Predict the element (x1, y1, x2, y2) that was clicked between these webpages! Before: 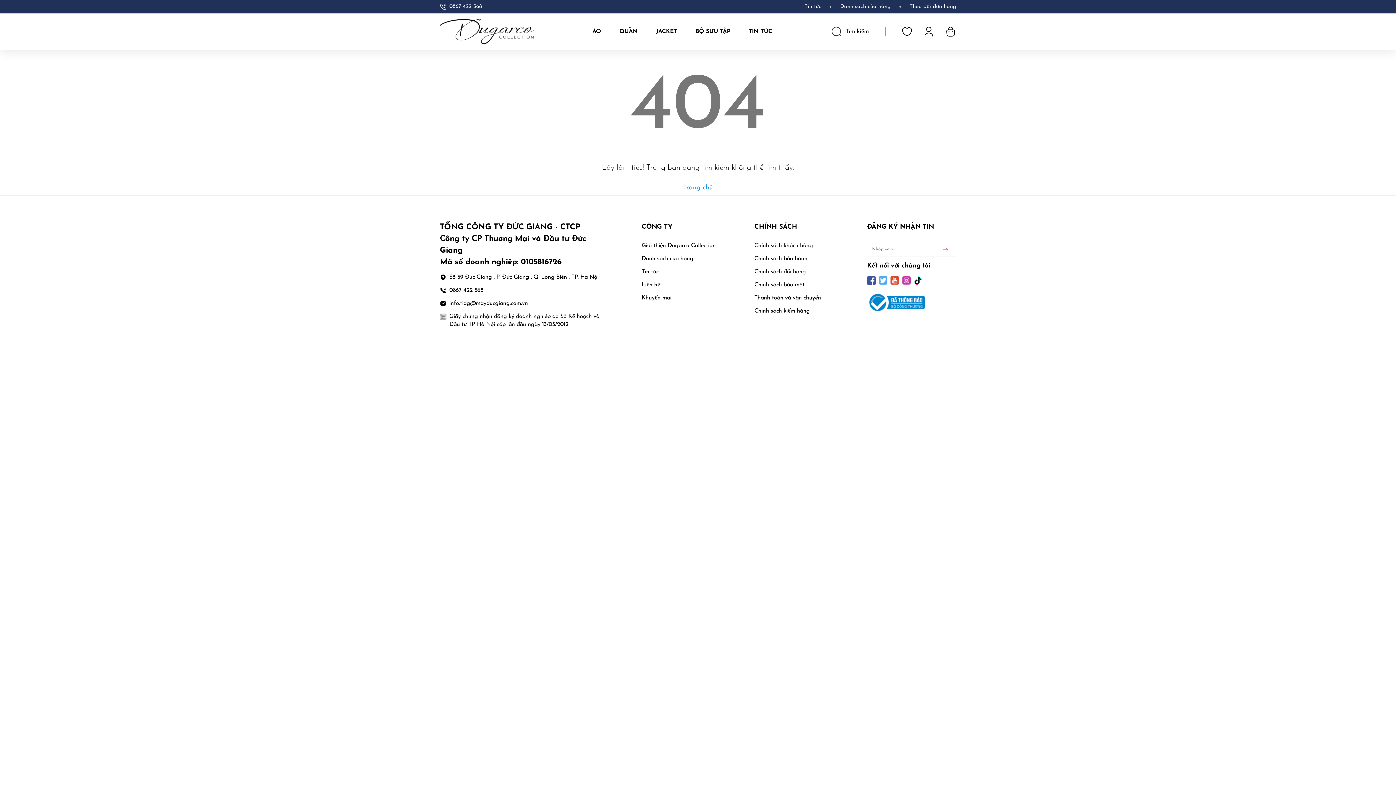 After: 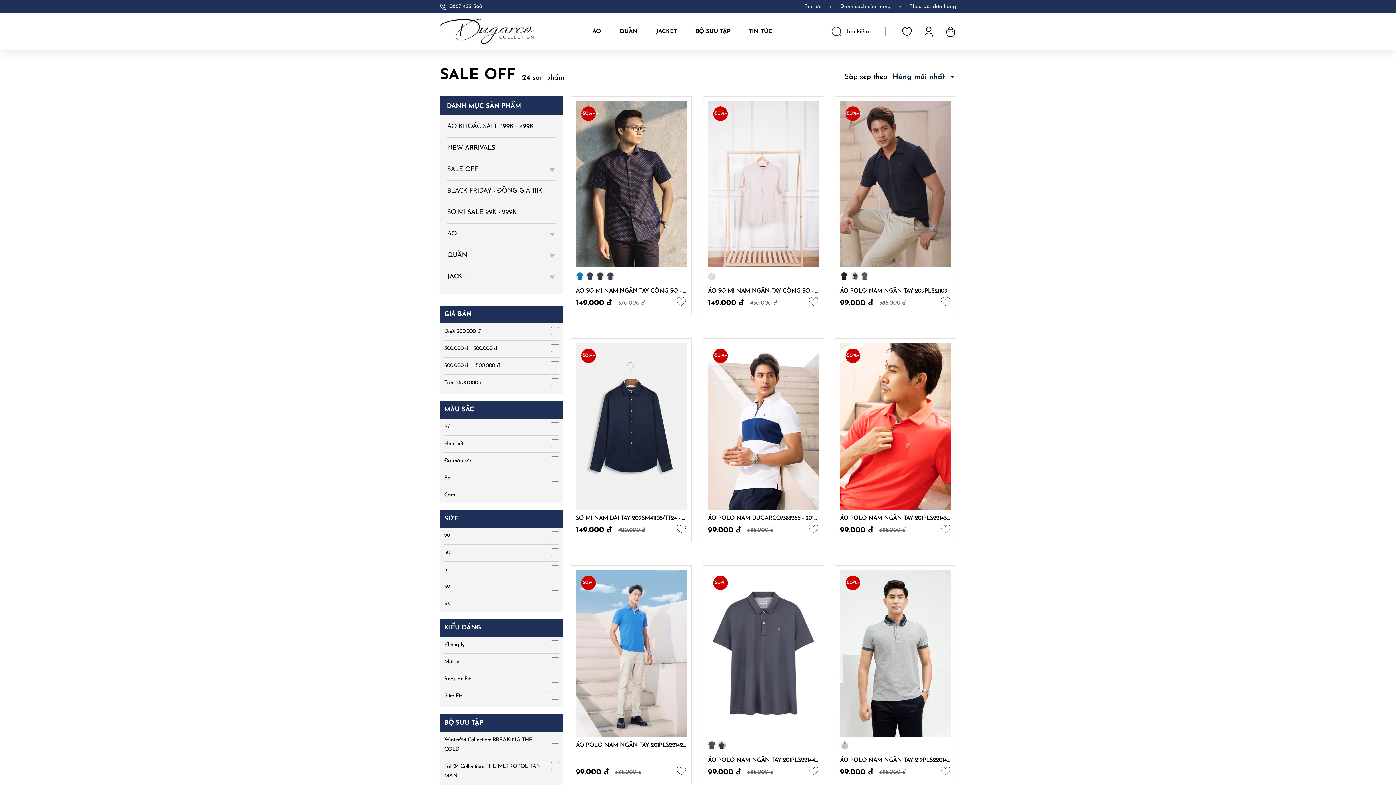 Action: label: Khuyến mại bbox: (641, 295, 671, 301)